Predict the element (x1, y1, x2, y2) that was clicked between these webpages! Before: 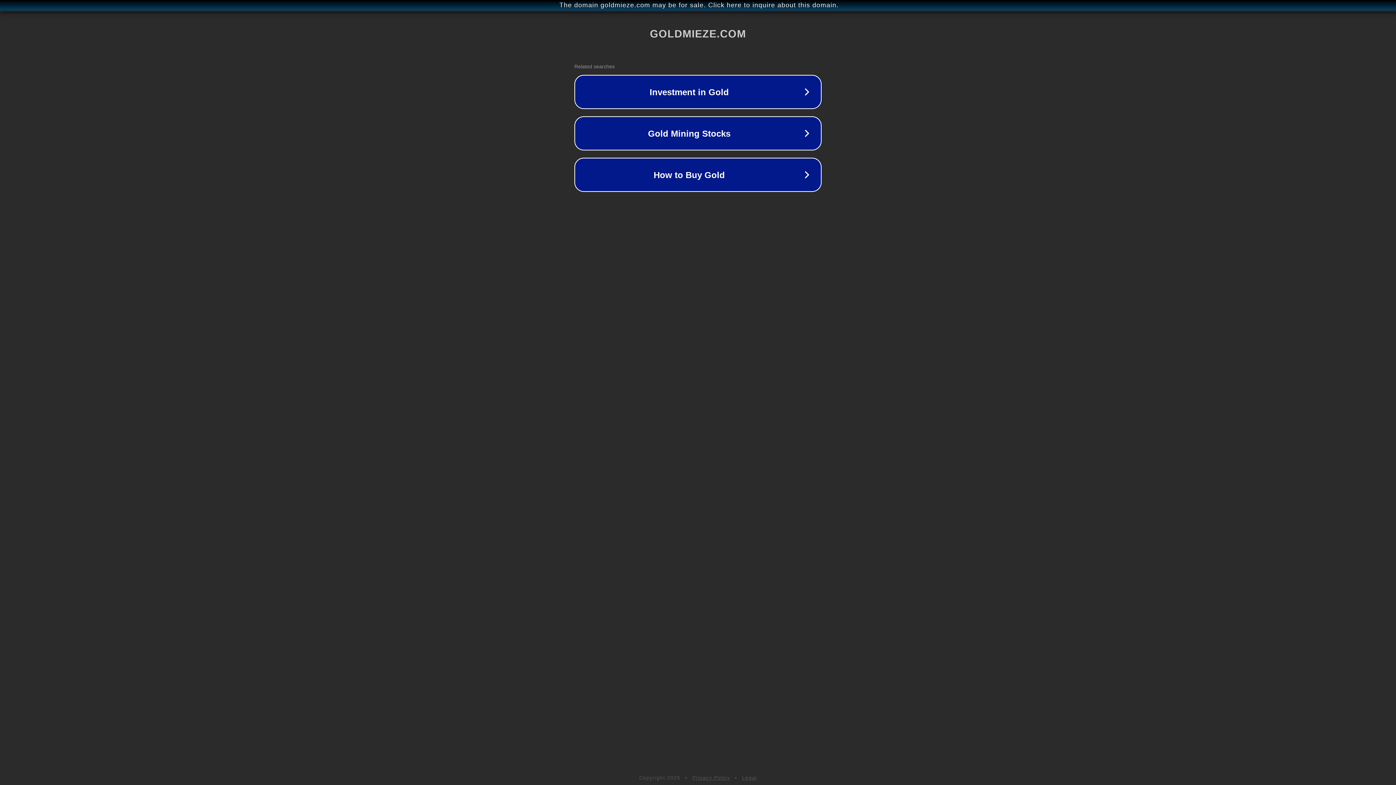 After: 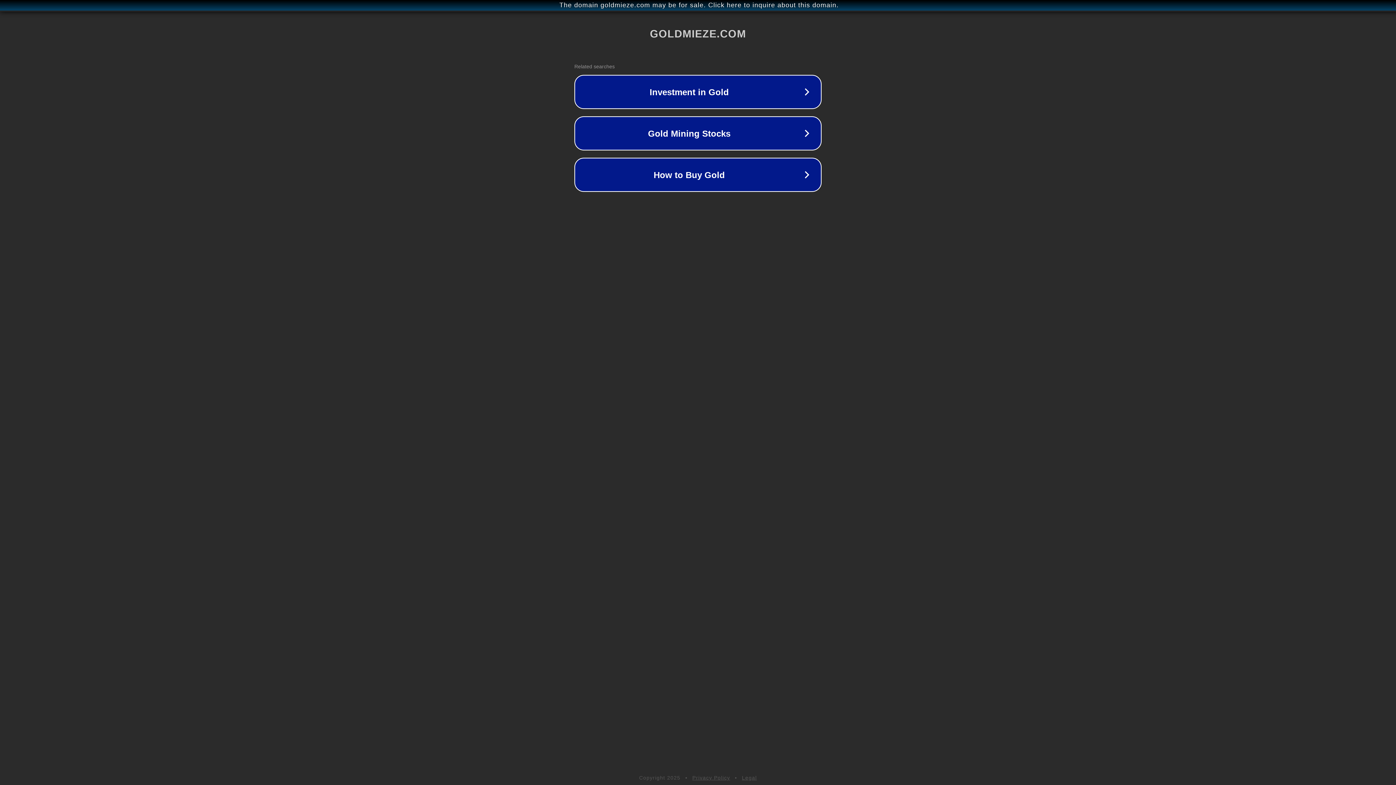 Action: label: Privacy Policy bbox: (692, 775, 730, 781)